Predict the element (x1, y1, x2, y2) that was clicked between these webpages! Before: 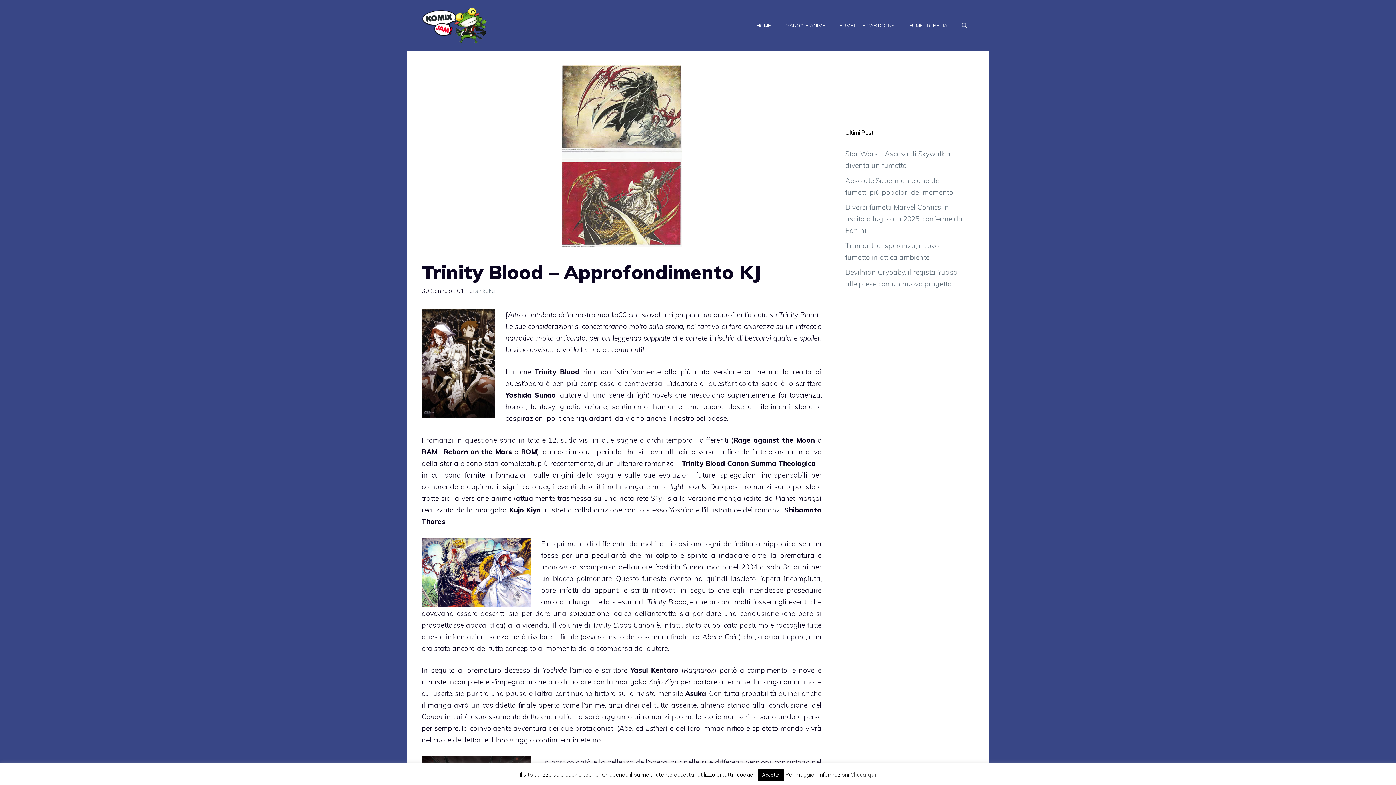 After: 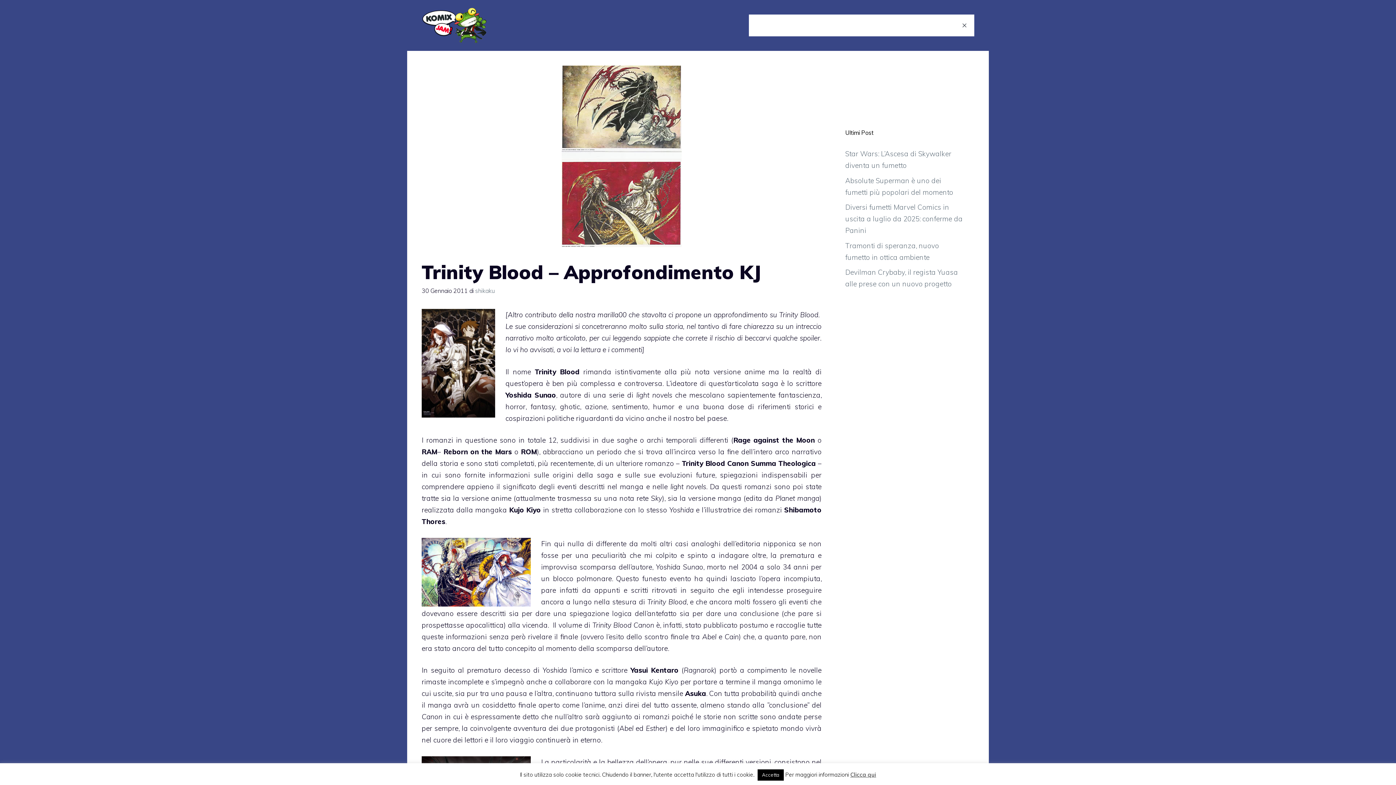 Action: bbox: (954, 14, 974, 36) label: Apri la barra di ricerca